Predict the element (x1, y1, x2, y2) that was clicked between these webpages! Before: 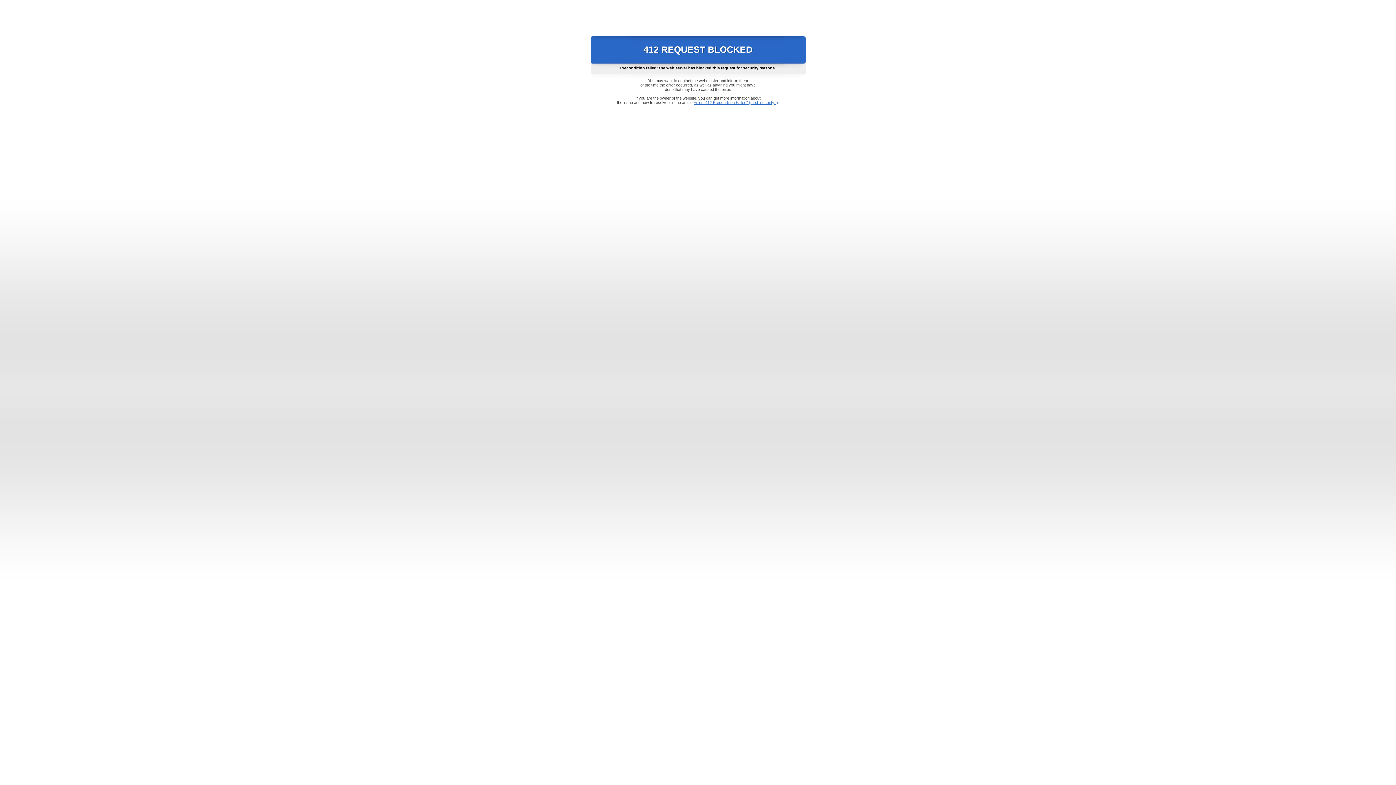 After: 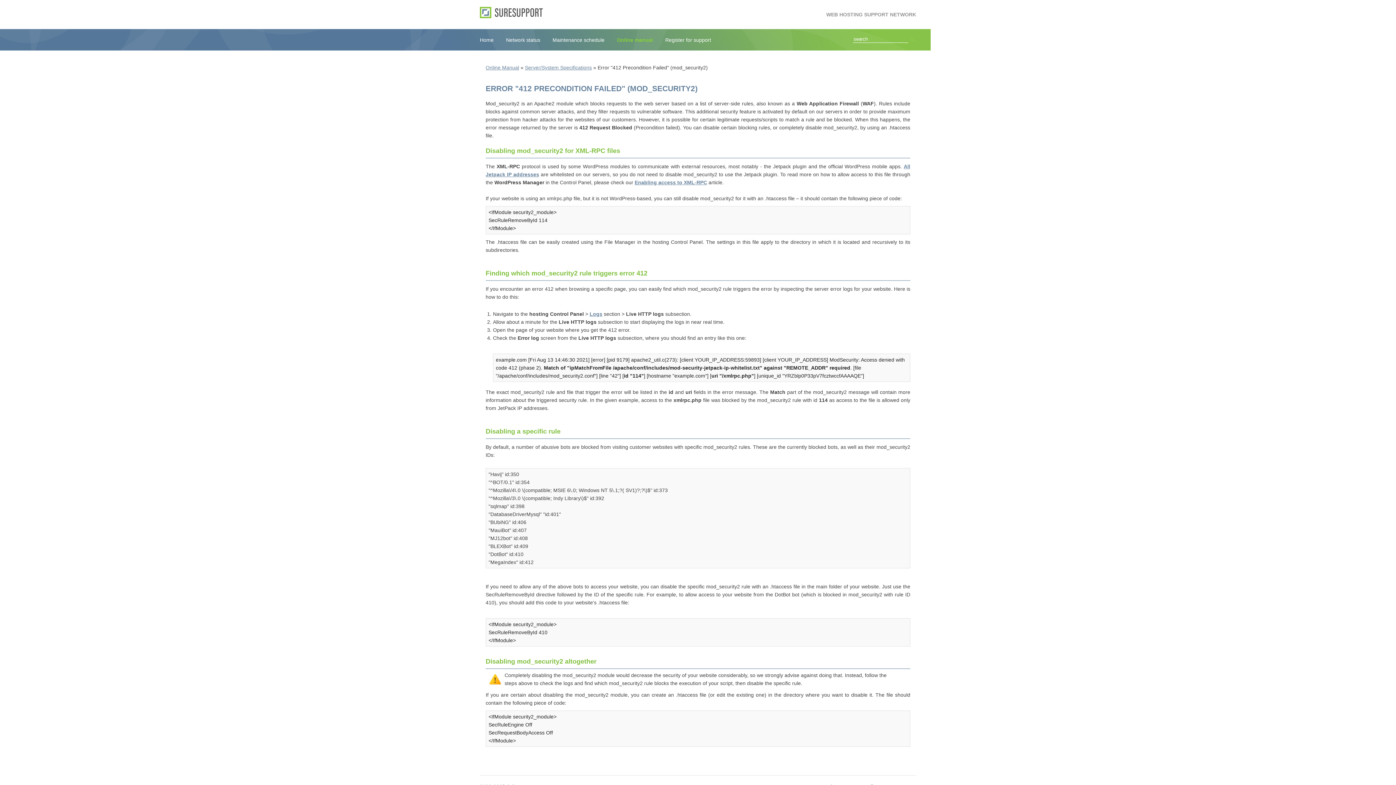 Action: bbox: (693, 100, 778, 104) label: Error "412 Precondition Failed" (mod_security2)